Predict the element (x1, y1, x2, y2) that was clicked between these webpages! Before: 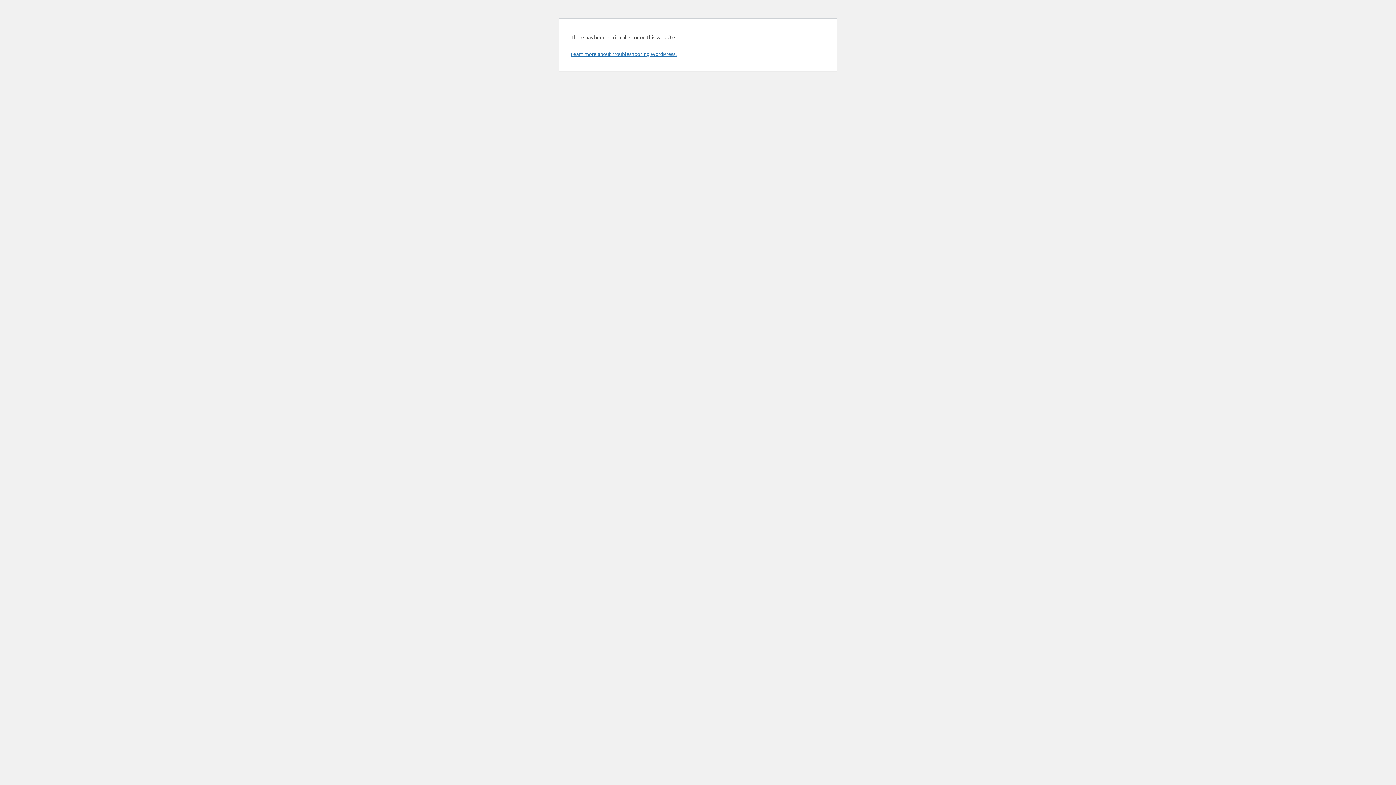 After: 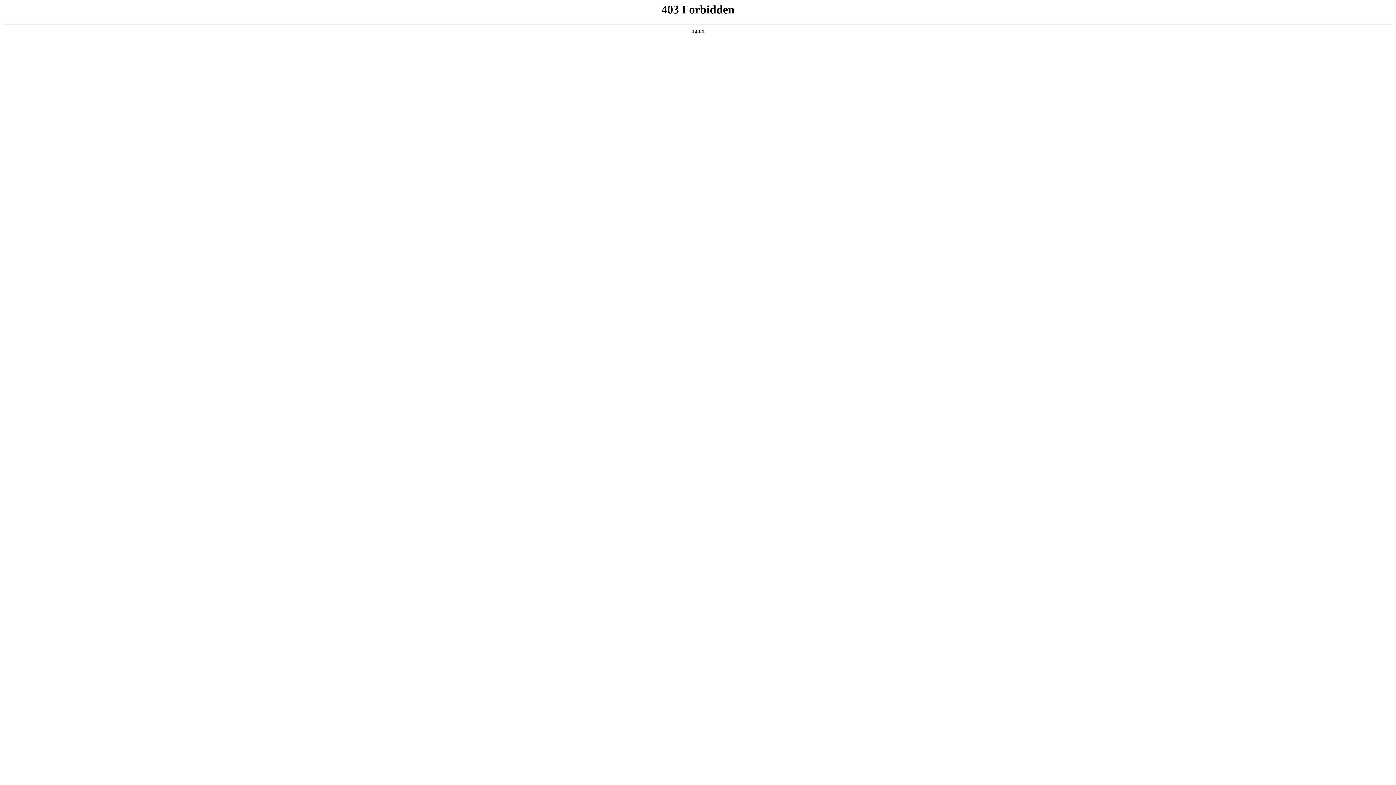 Action: label: Learn more about troubleshooting WordPress. bbox: (570, 50, 676, 57)